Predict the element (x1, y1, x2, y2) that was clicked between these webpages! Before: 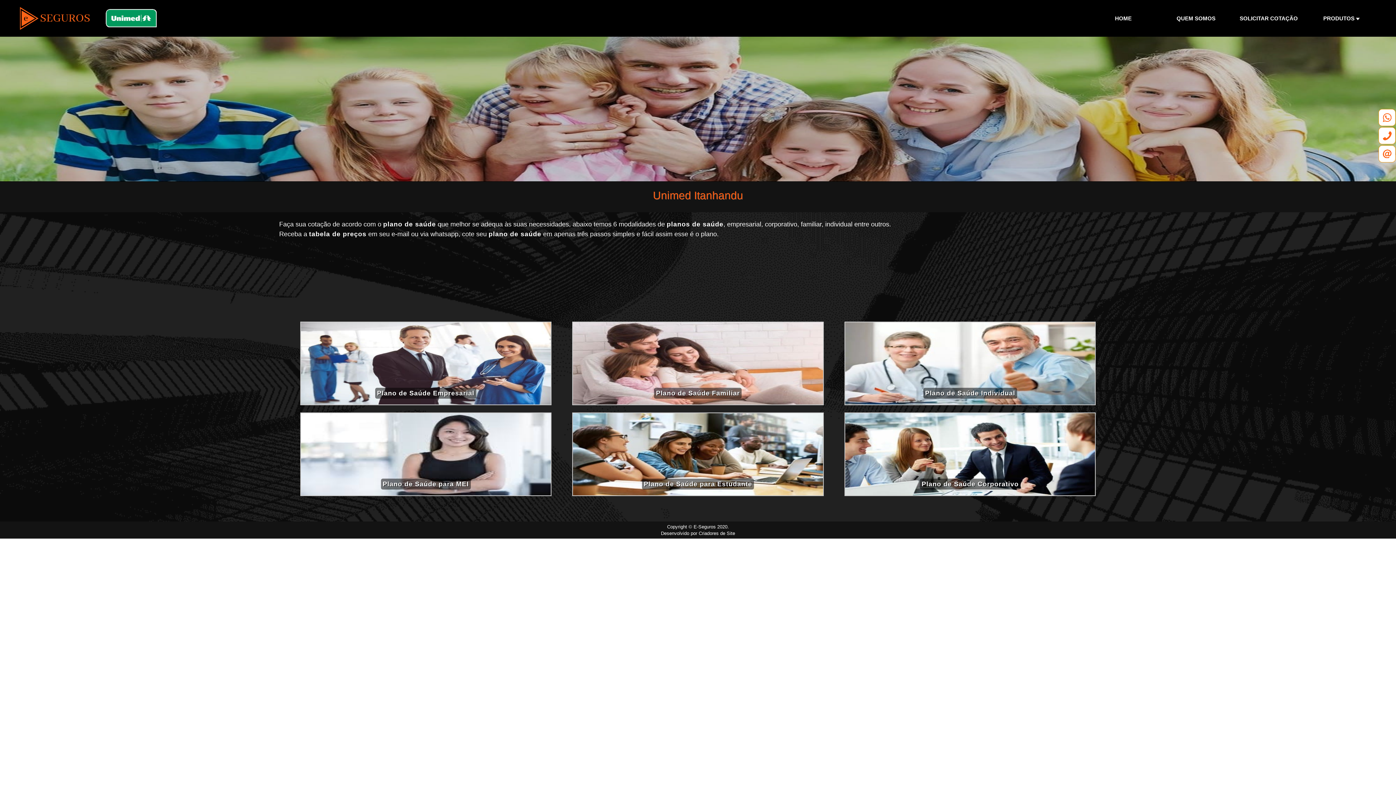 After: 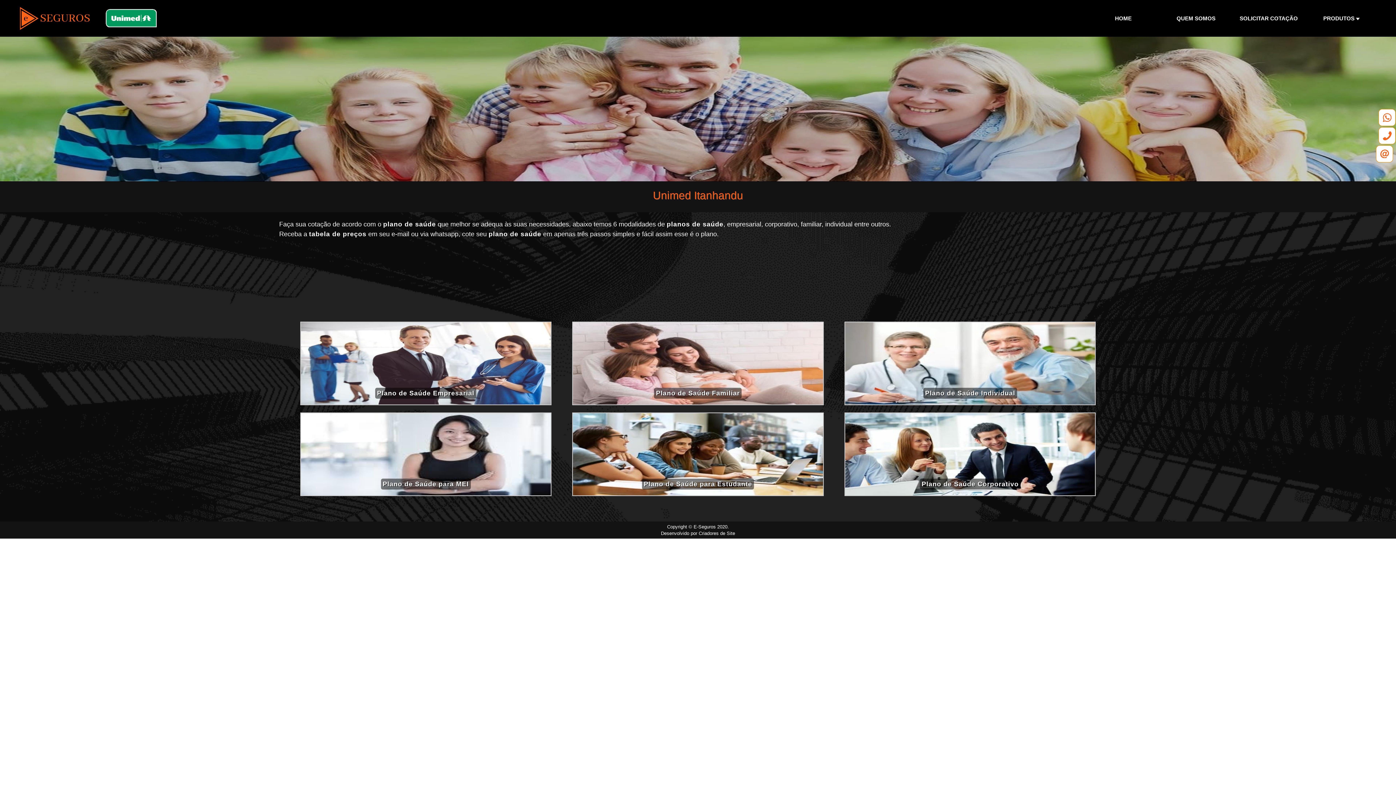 Action: bbox: (1378, 145, 1396, 162)